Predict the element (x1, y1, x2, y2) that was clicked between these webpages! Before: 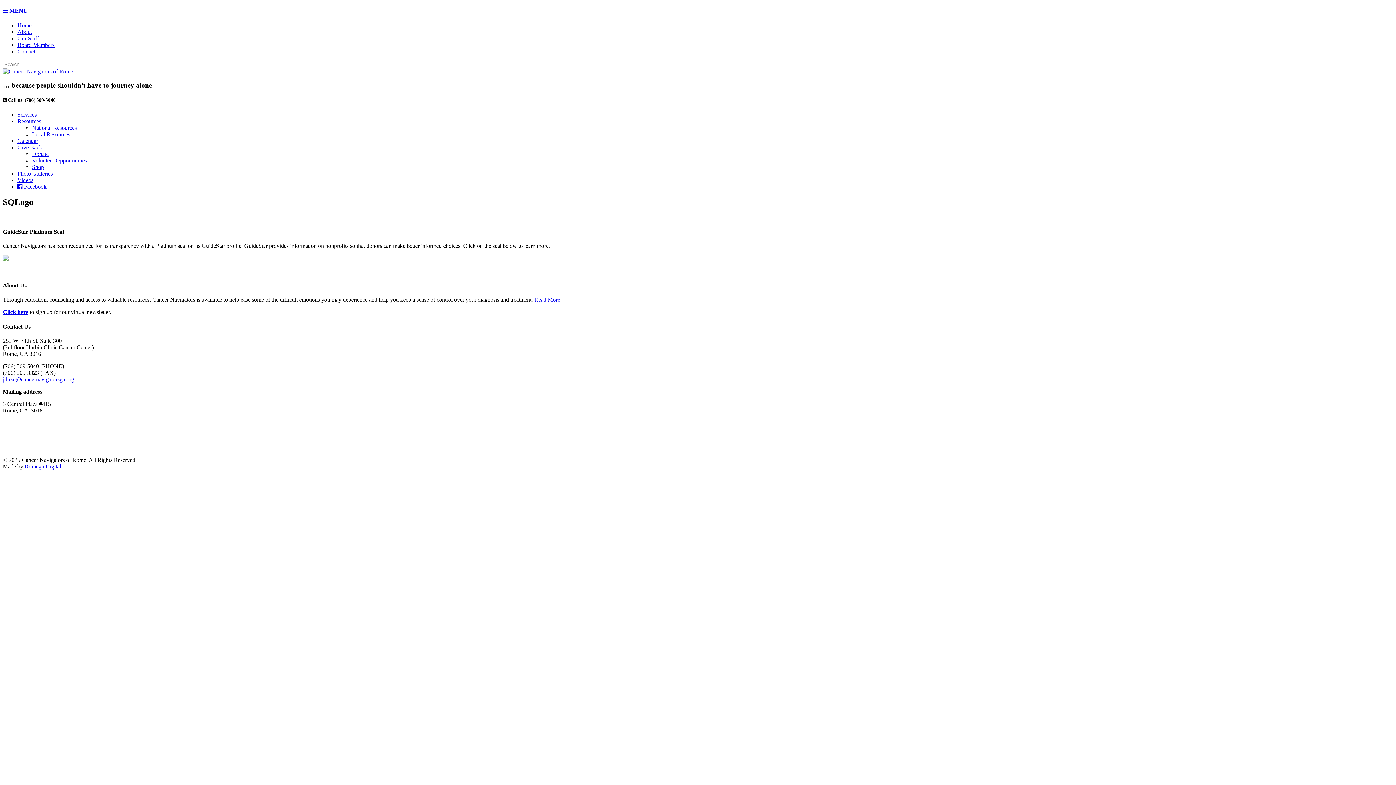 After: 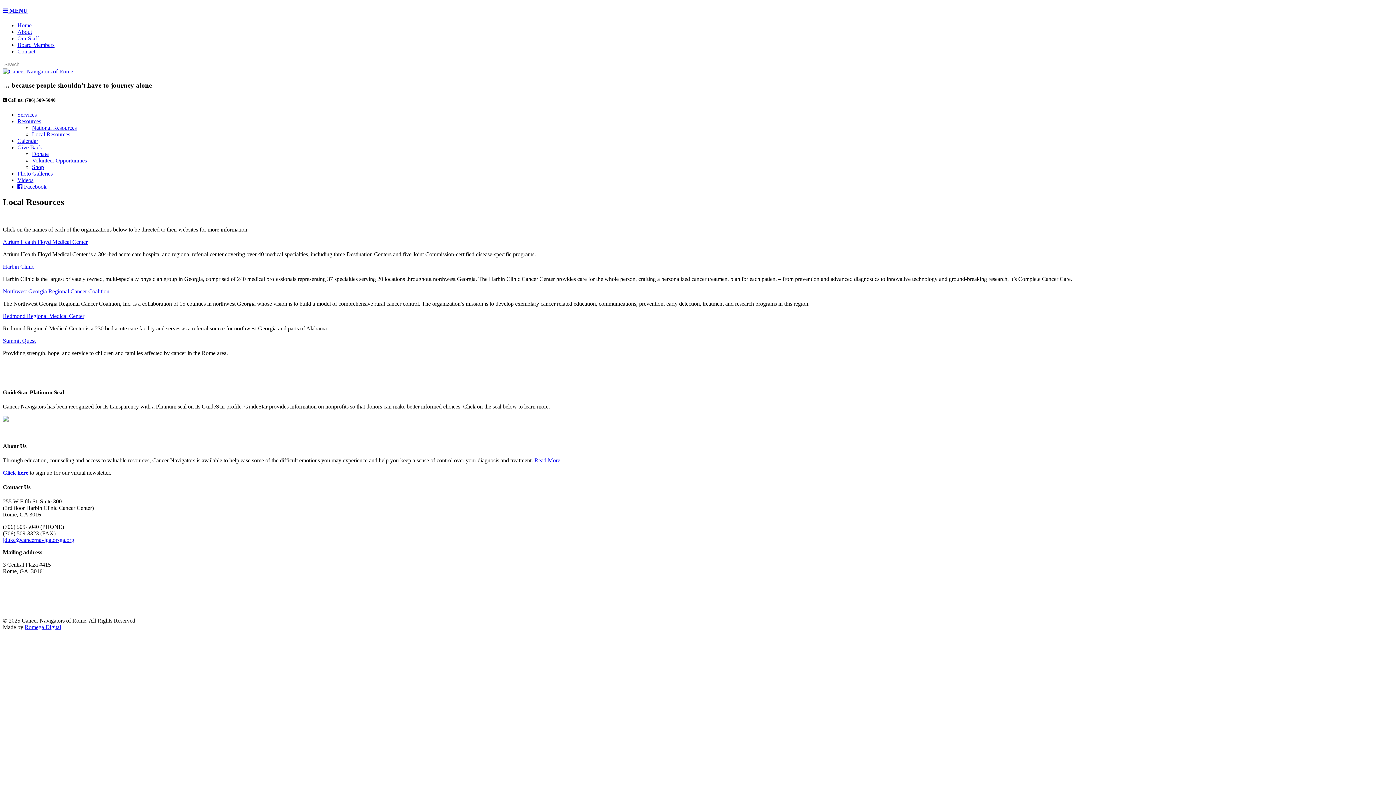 Action: bbox: (32, 131, 70, 137) label: Local Resources